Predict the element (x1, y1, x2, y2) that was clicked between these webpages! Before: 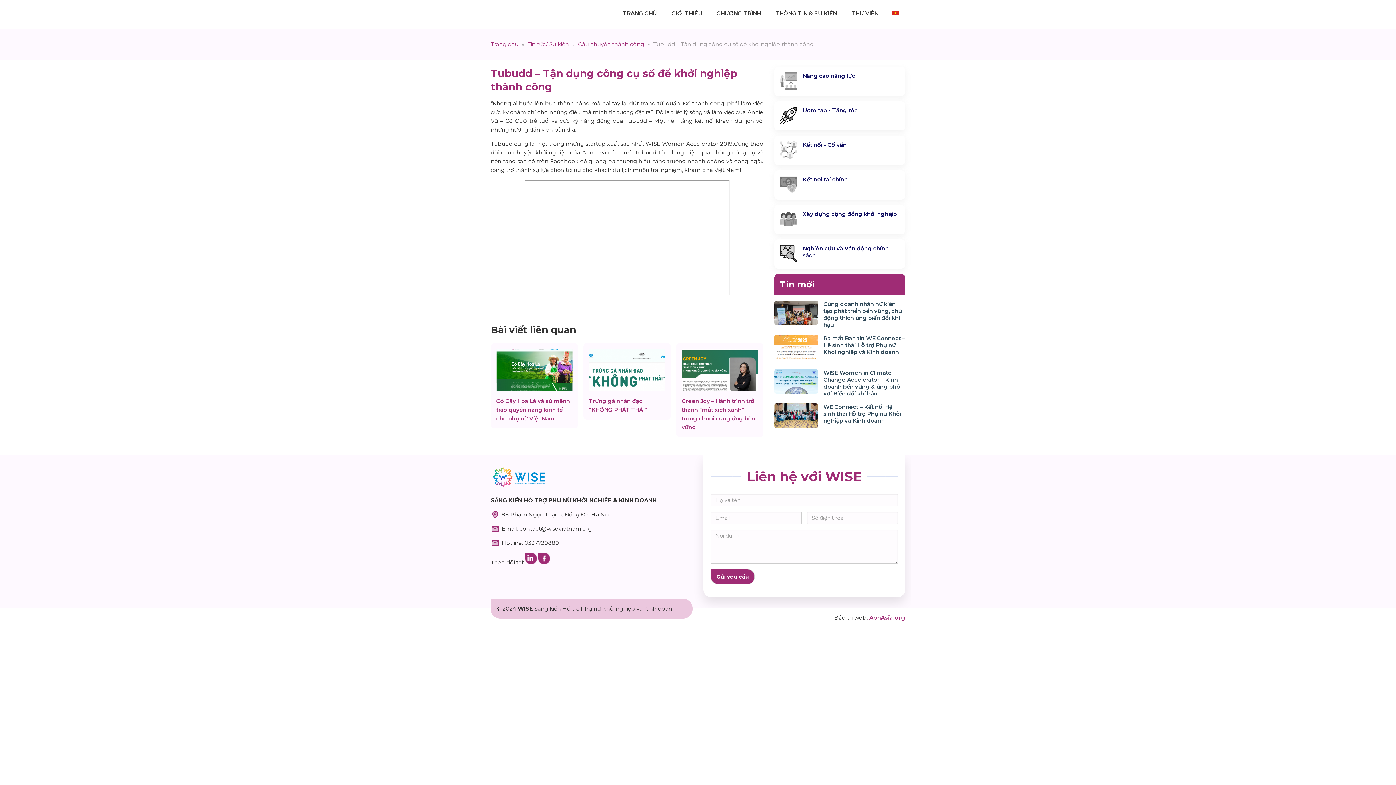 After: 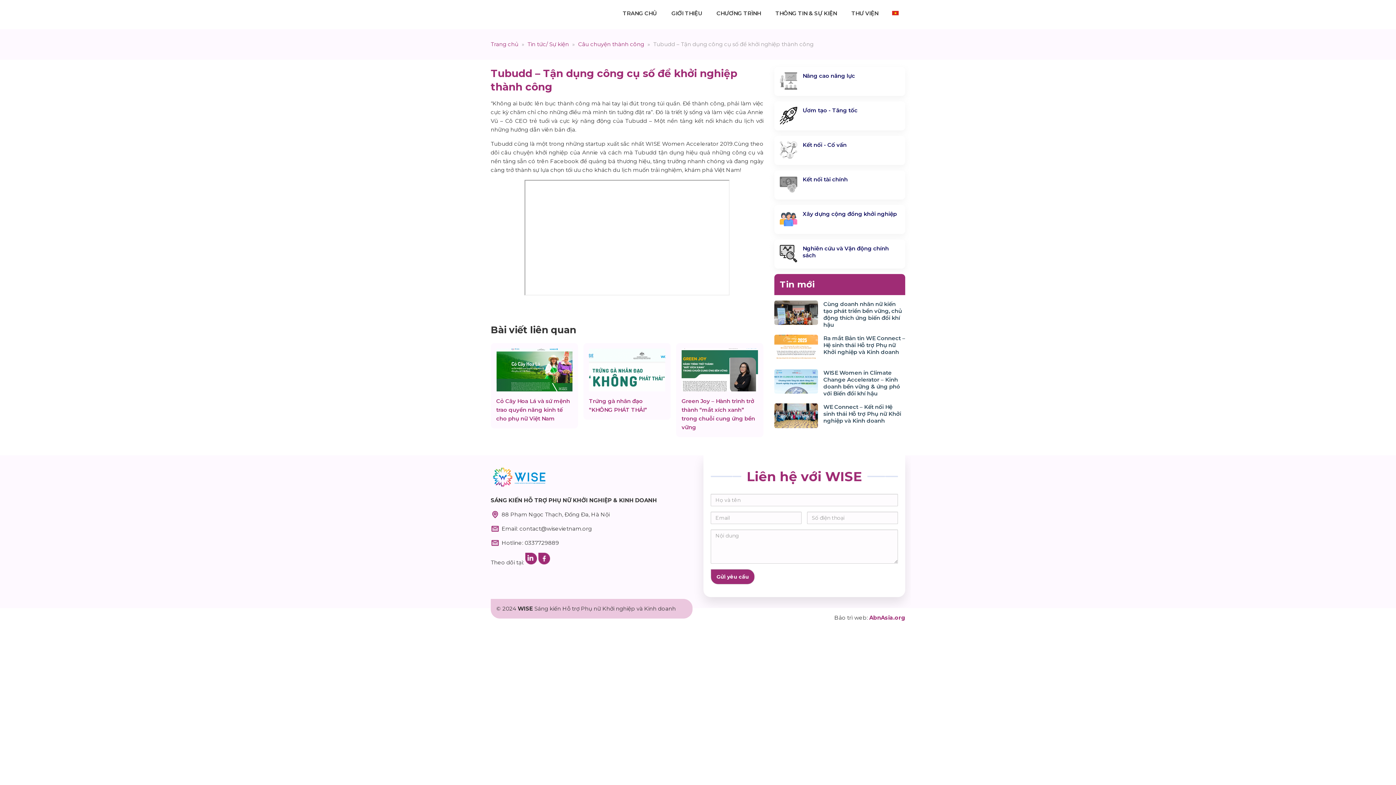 Action: bbox: (780, 210, 797, 230)